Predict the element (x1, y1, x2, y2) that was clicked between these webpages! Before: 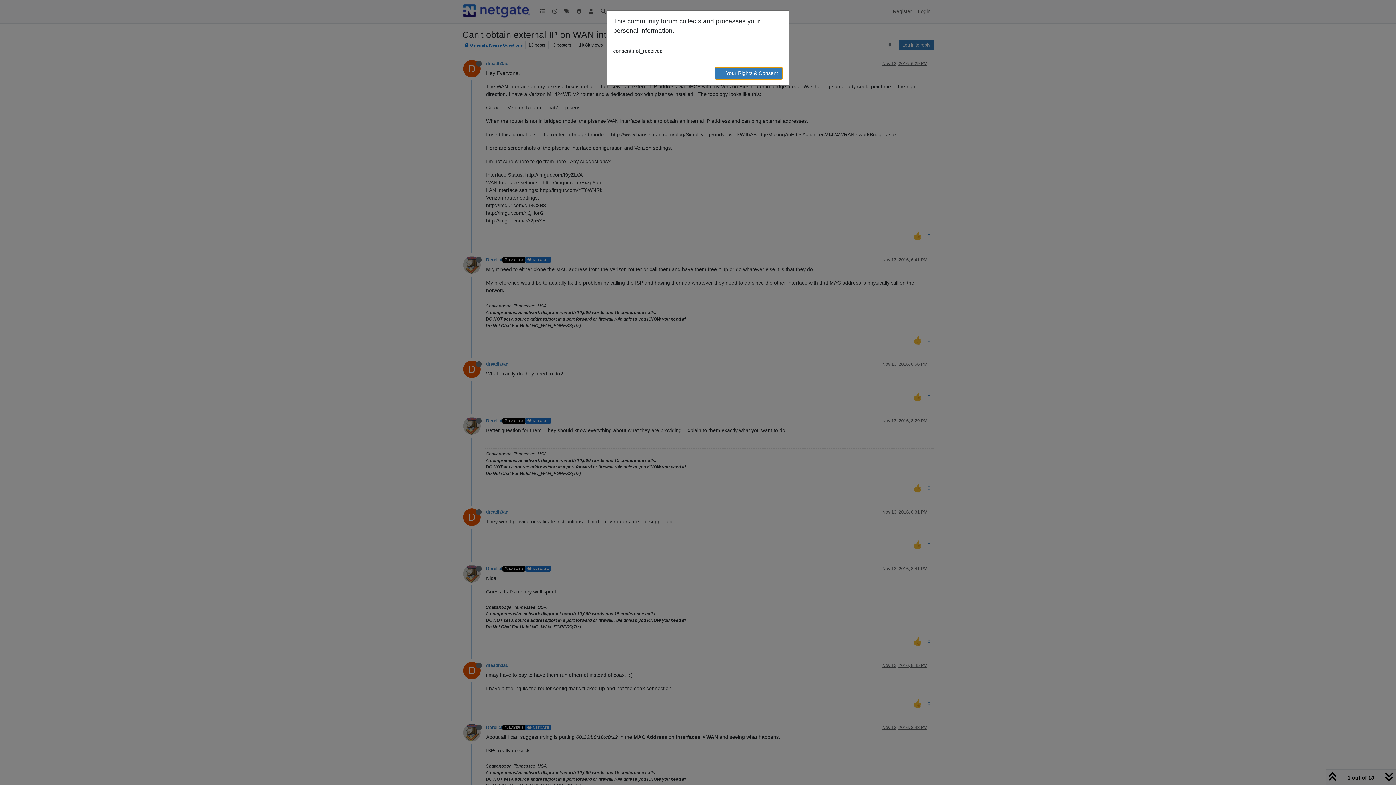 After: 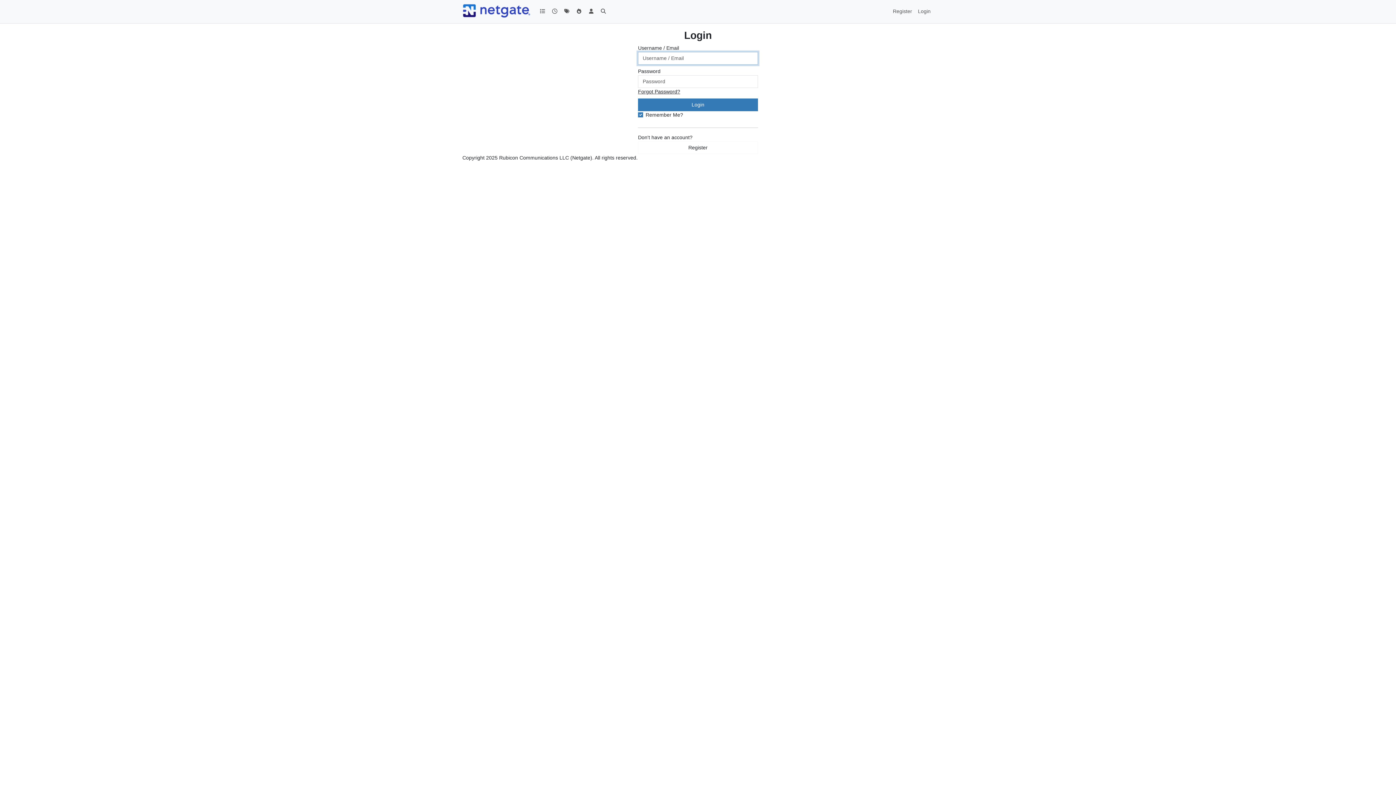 Action: bbox: (714, 66, 782, 79) label: → Your Rights & Consent